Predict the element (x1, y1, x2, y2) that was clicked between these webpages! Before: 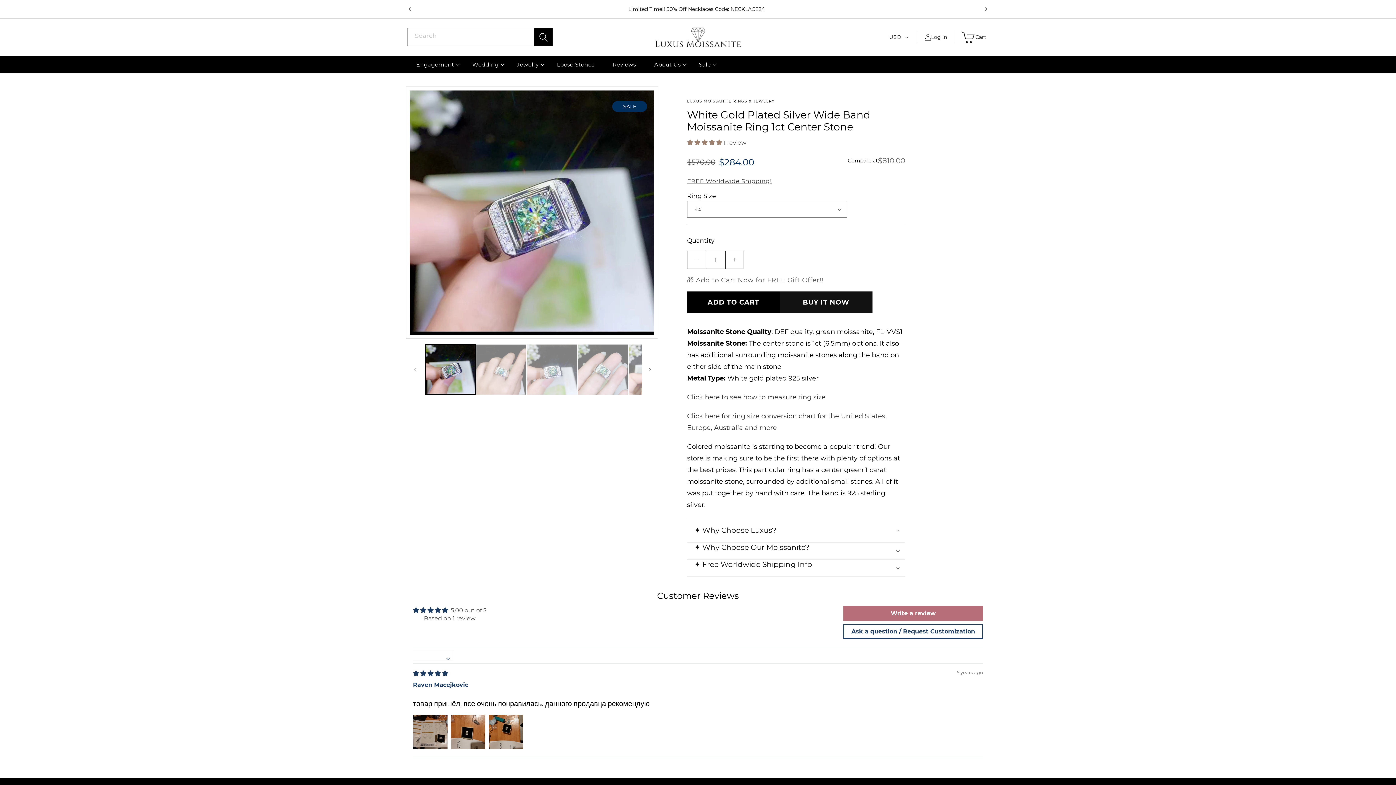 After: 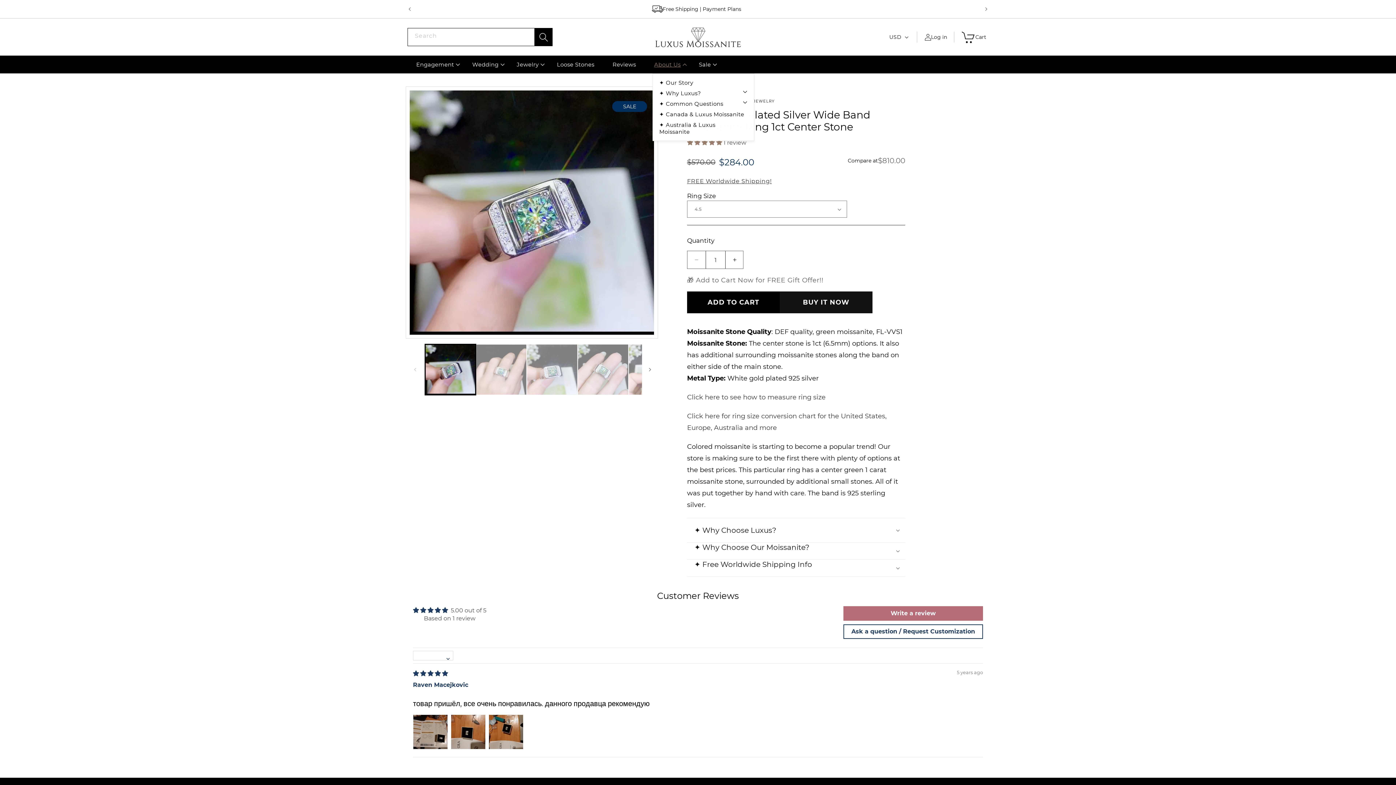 Action: bbox: (645, 55, 690, 73) label: About Us